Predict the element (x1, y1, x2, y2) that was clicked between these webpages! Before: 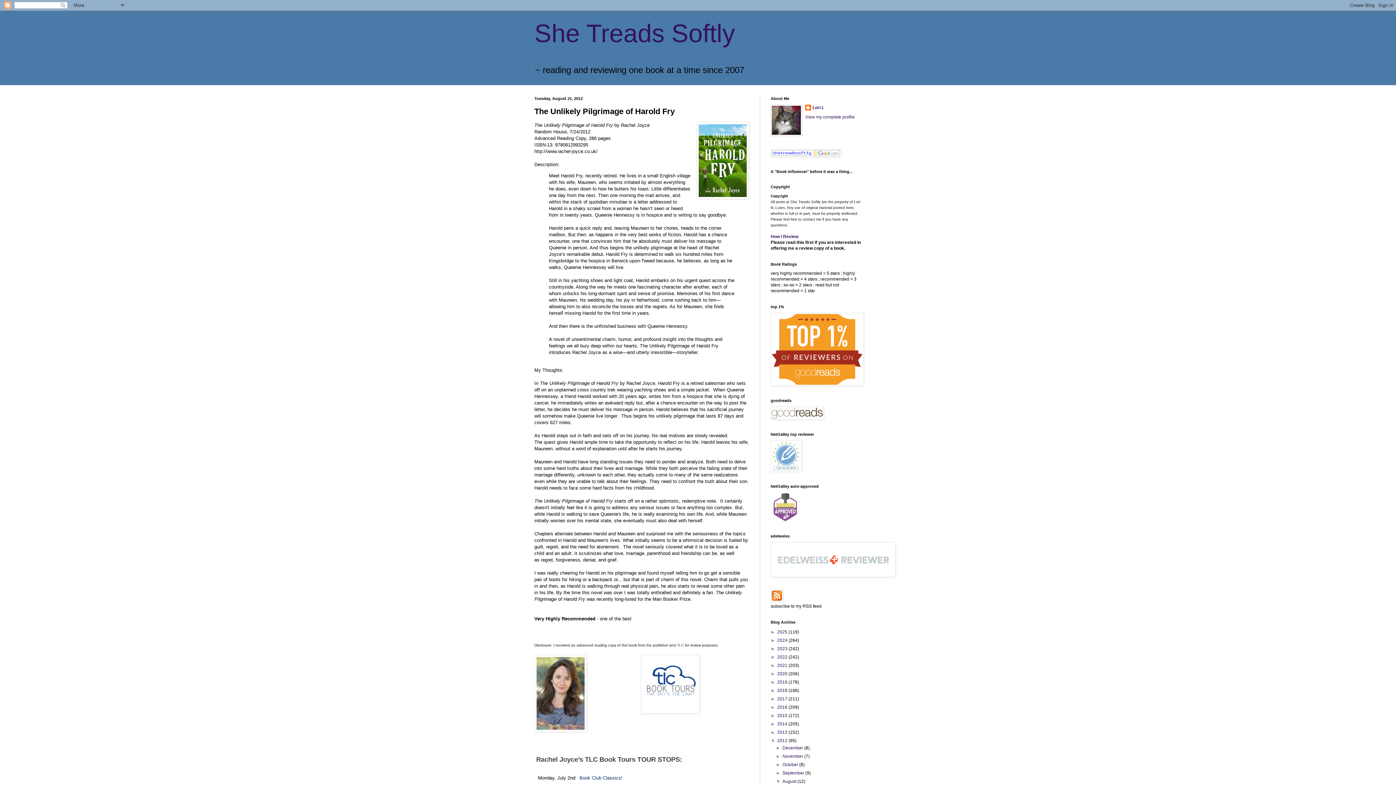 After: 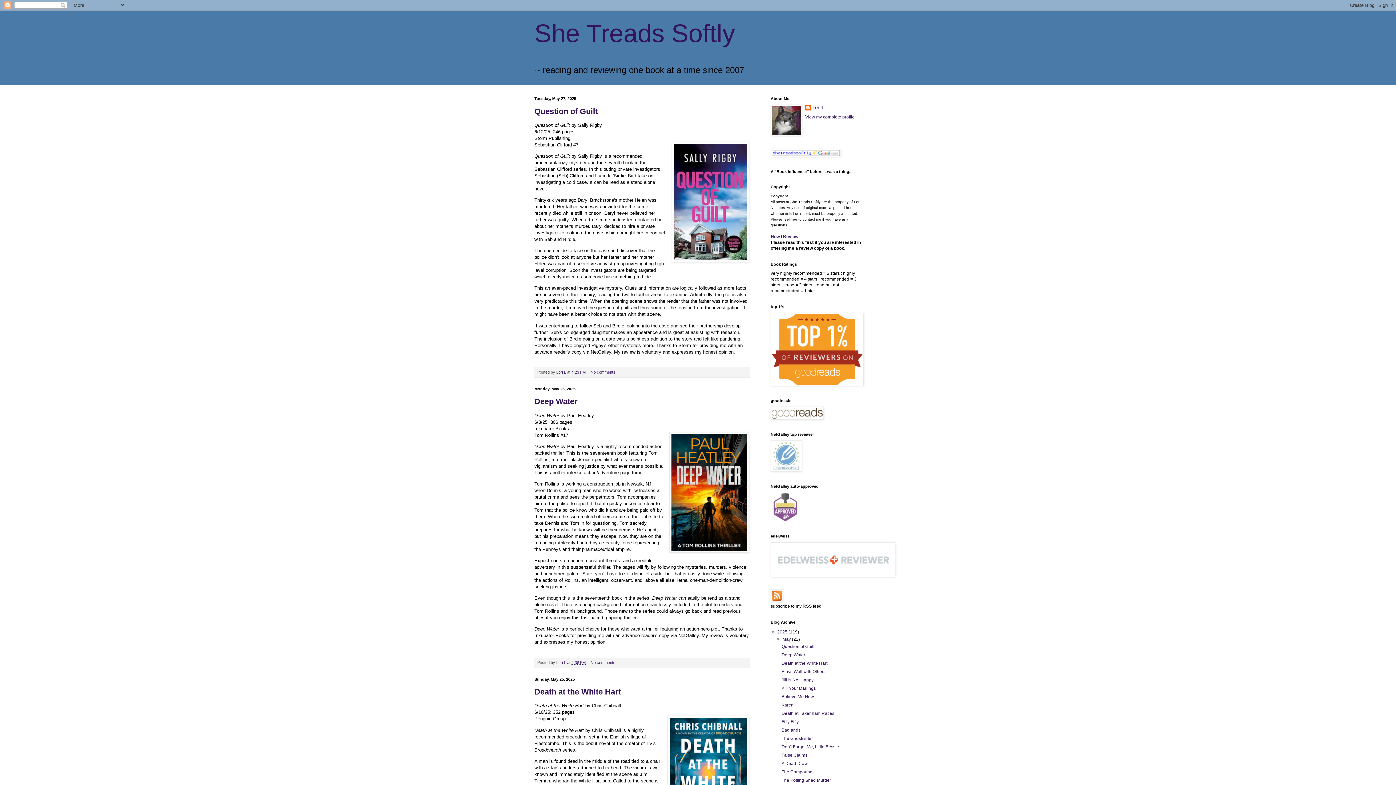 Action: bbox: (777, 629, 788, 634) label: 2025 